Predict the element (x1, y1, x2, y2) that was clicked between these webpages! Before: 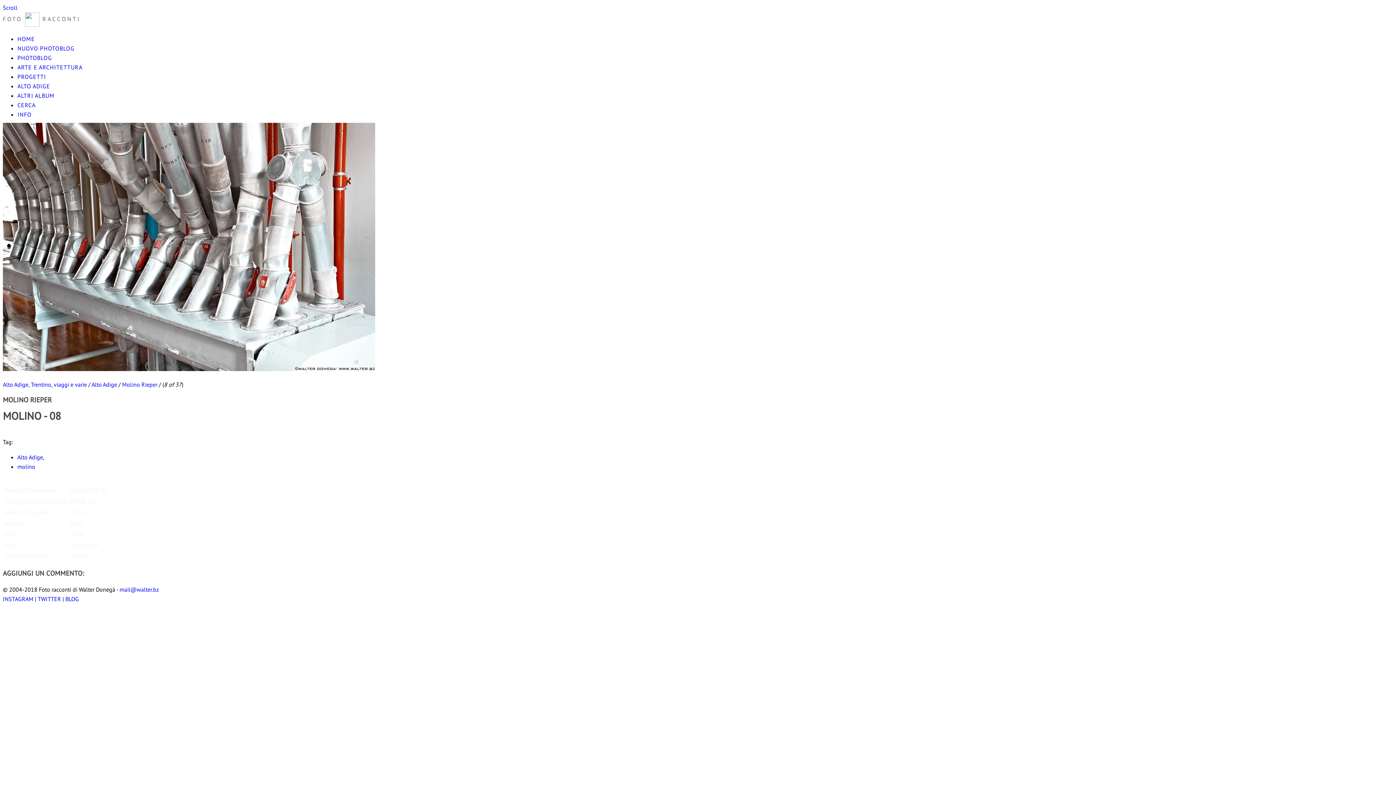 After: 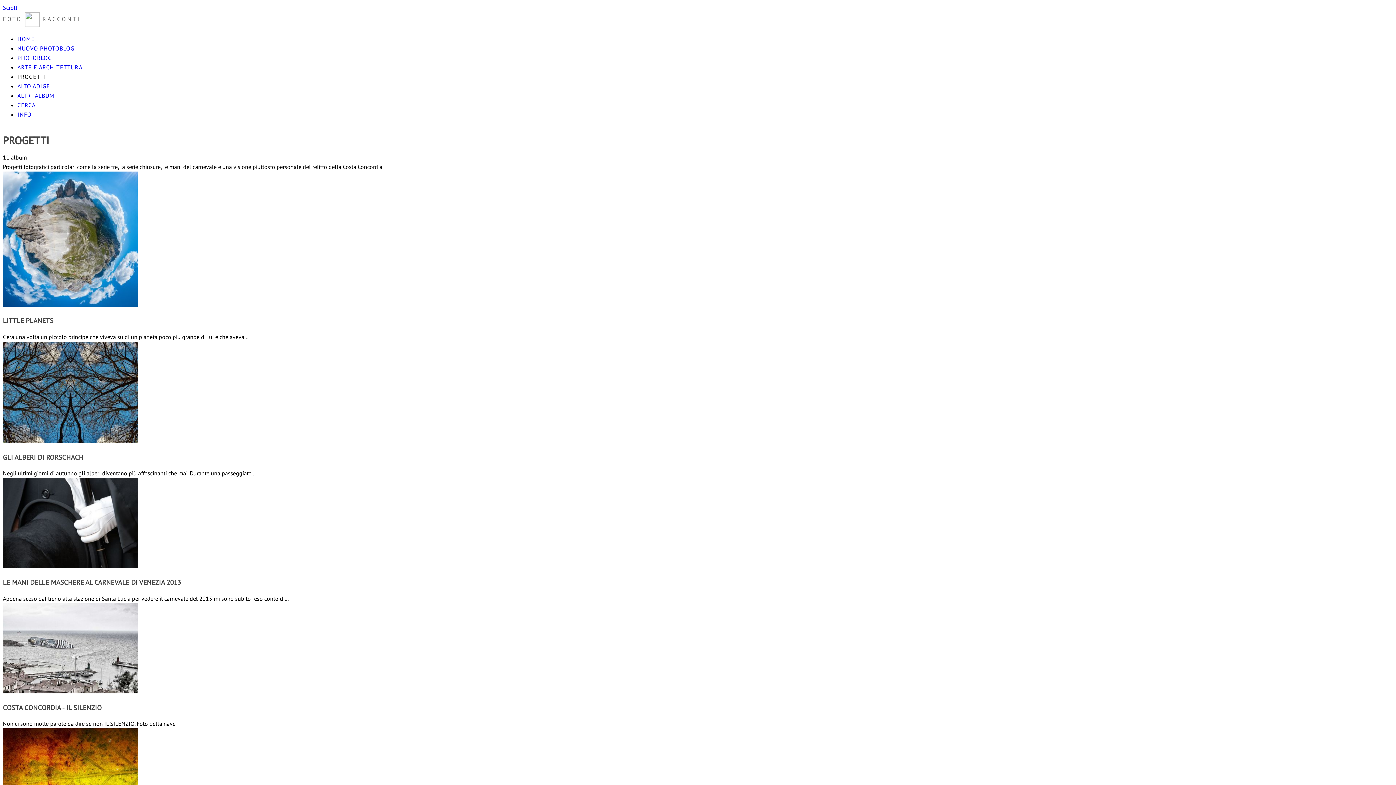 Action: bbox: (17, 73, 46, 80) label: PROGETTI